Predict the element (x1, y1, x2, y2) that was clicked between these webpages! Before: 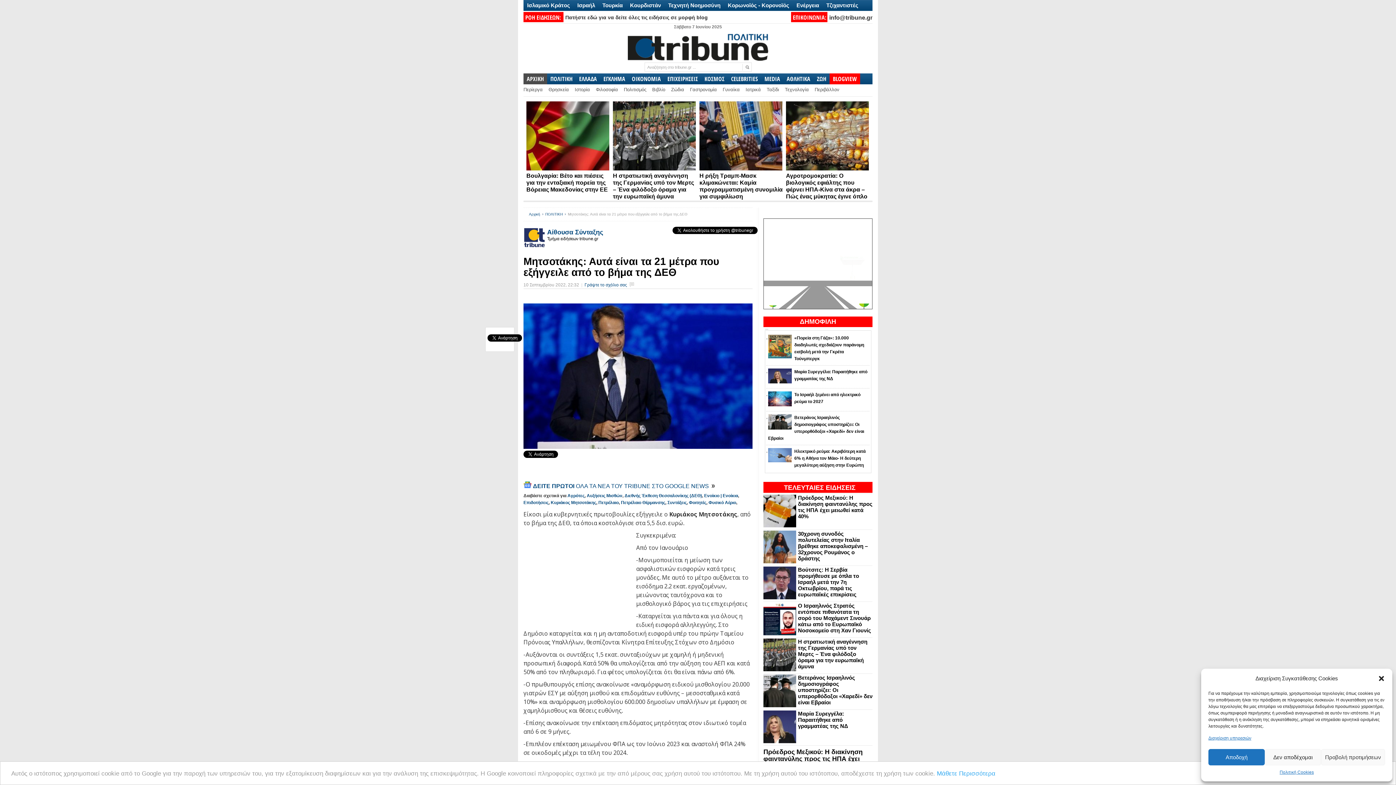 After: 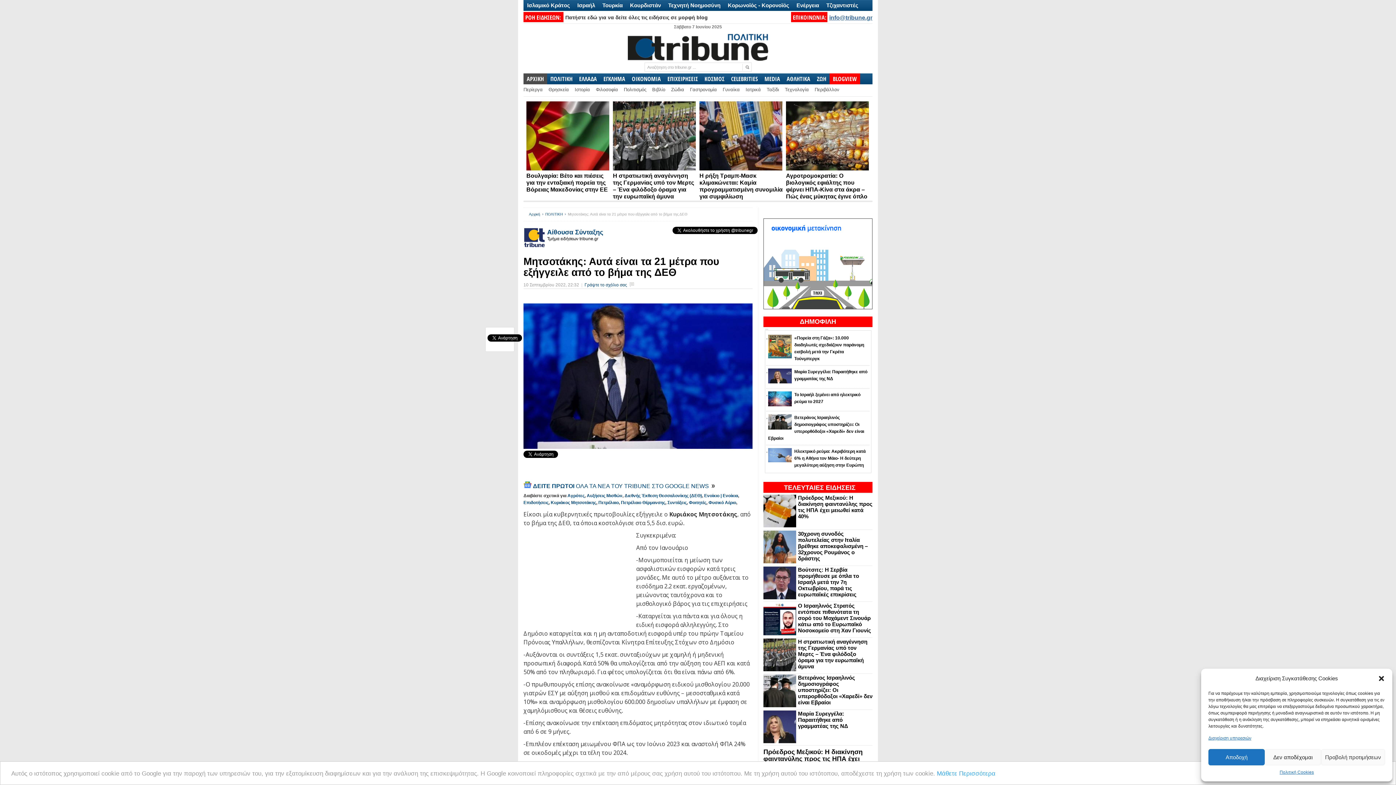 Action: label: info@tribune.gr bbox: (829, 14, 872, 20)